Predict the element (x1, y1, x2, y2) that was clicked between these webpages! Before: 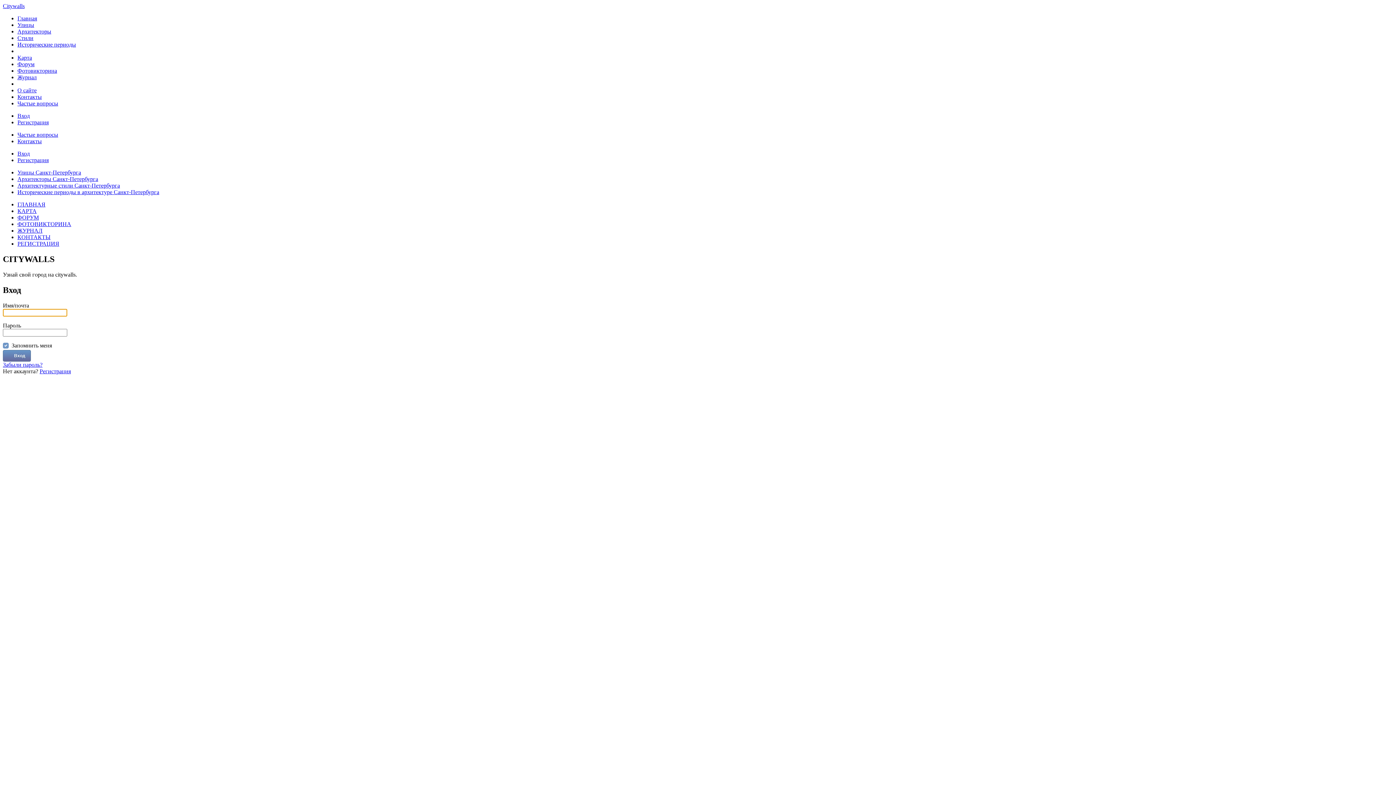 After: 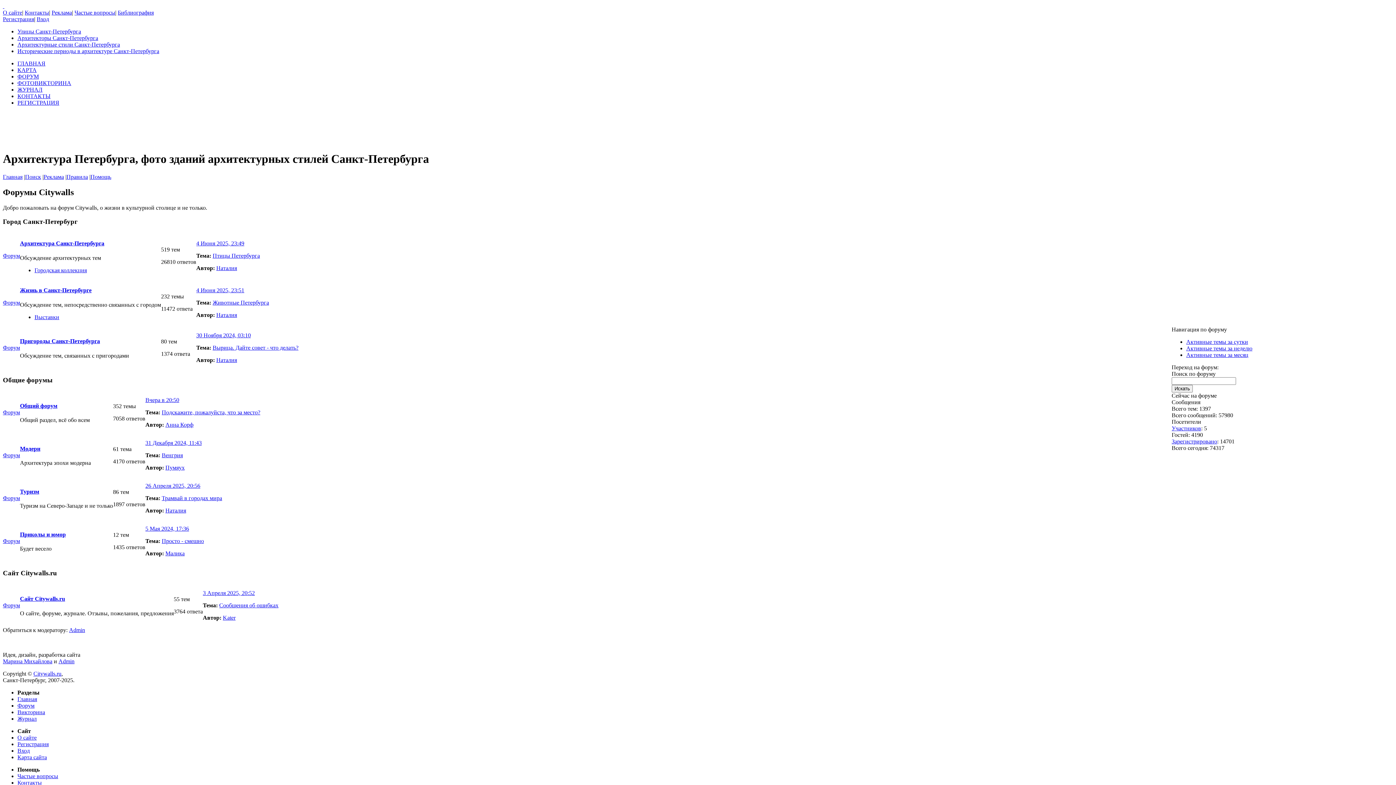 Action: bbox: (17, 61, 34, 67) label: Форум